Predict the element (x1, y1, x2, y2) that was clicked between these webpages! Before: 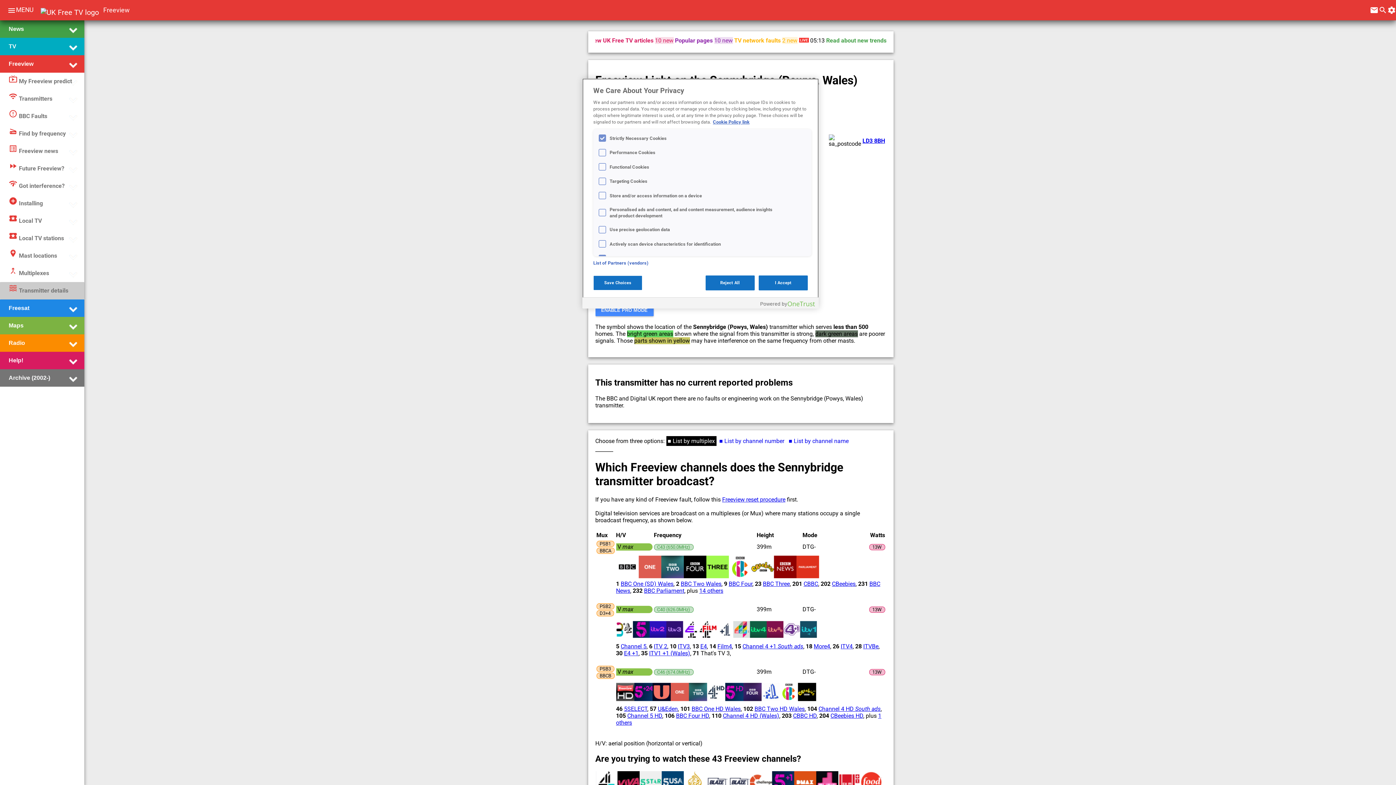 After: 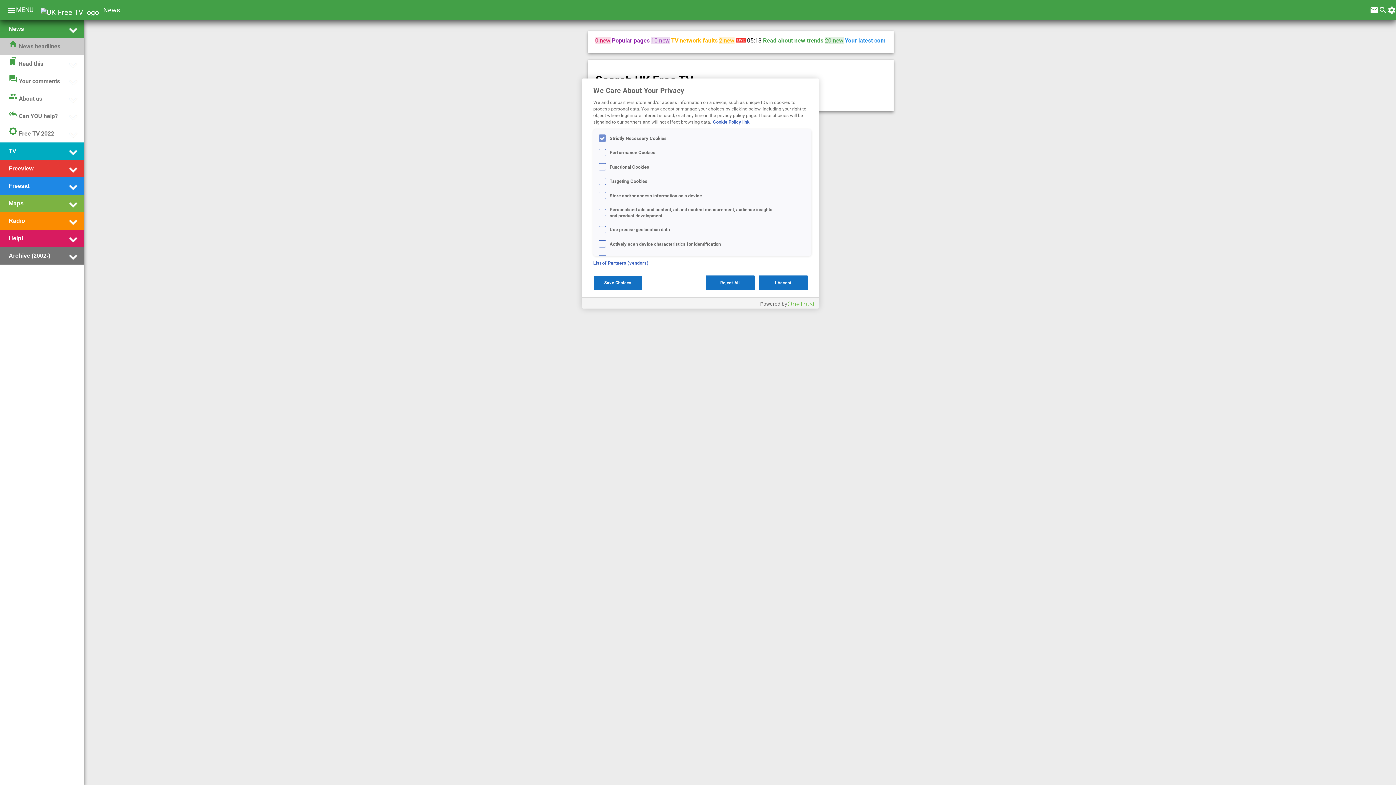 Action: label: search bbox: (1378, 10, 1387, 15)